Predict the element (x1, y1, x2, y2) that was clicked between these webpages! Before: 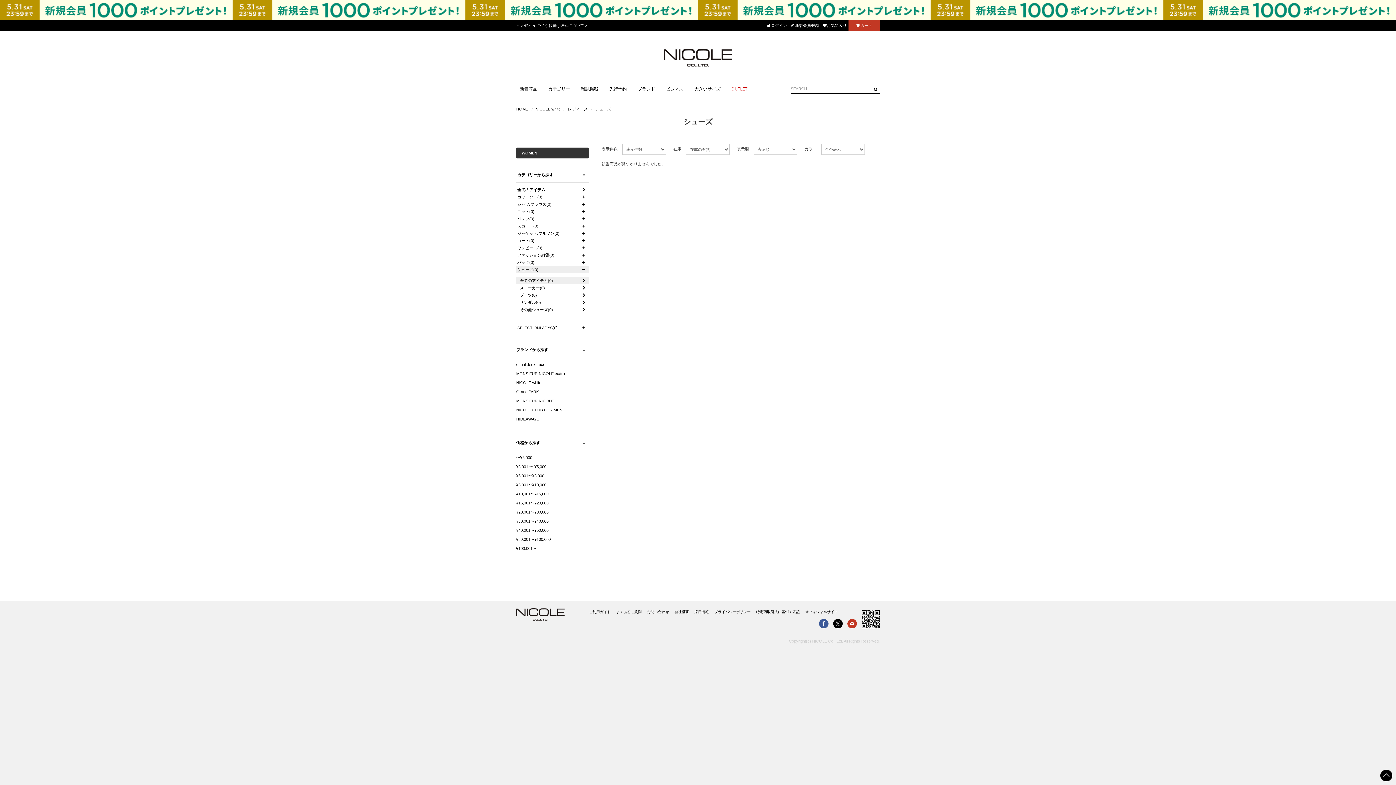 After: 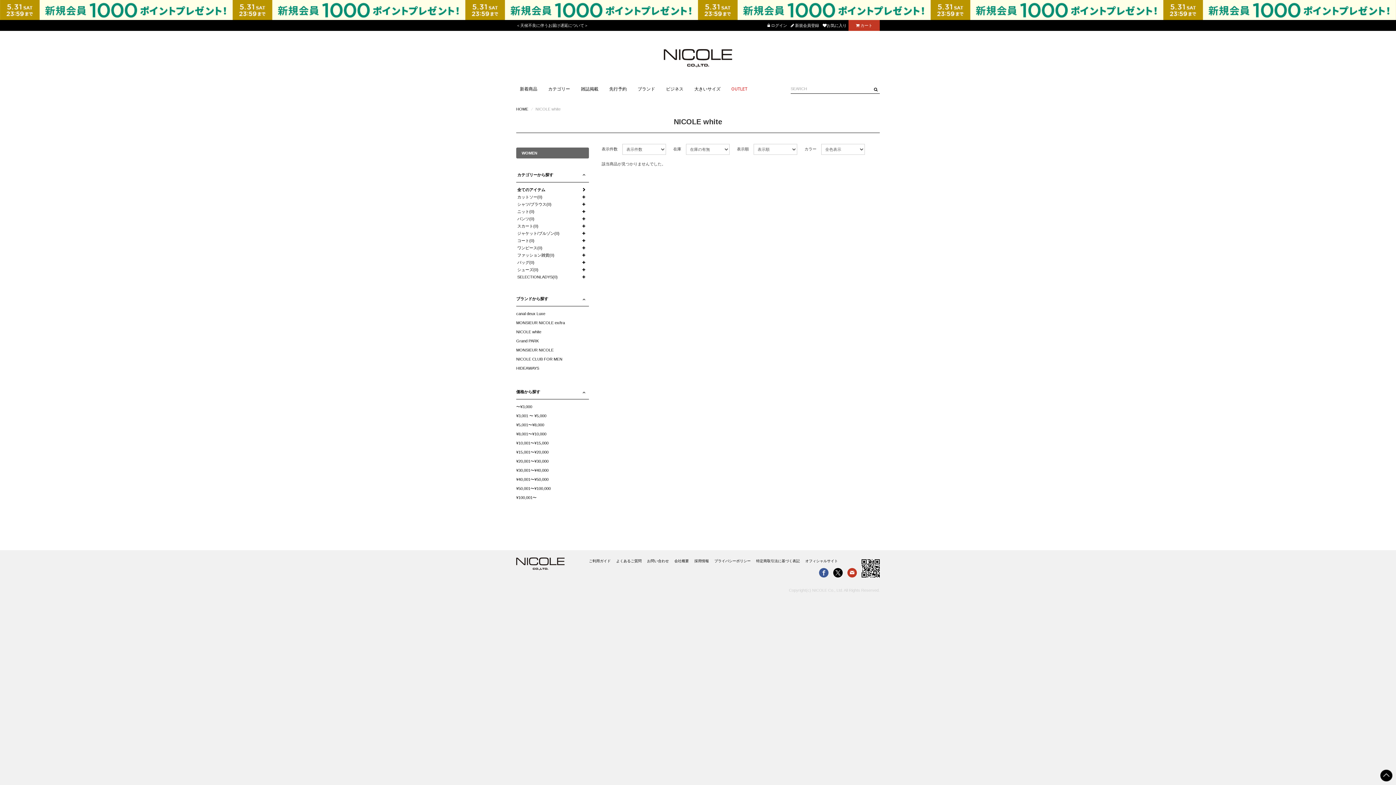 Action: bbox: (535, 106, 560, 111) label: NICOLE white